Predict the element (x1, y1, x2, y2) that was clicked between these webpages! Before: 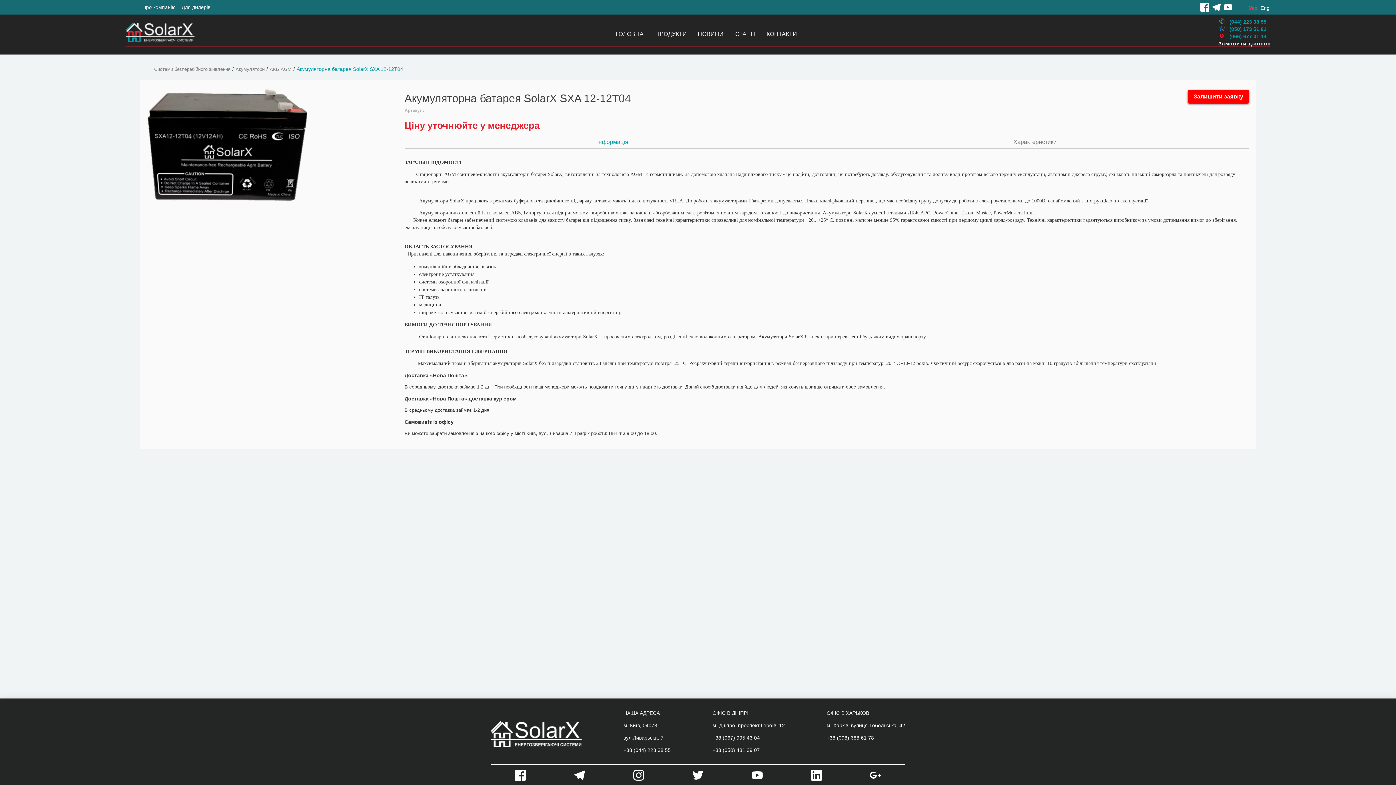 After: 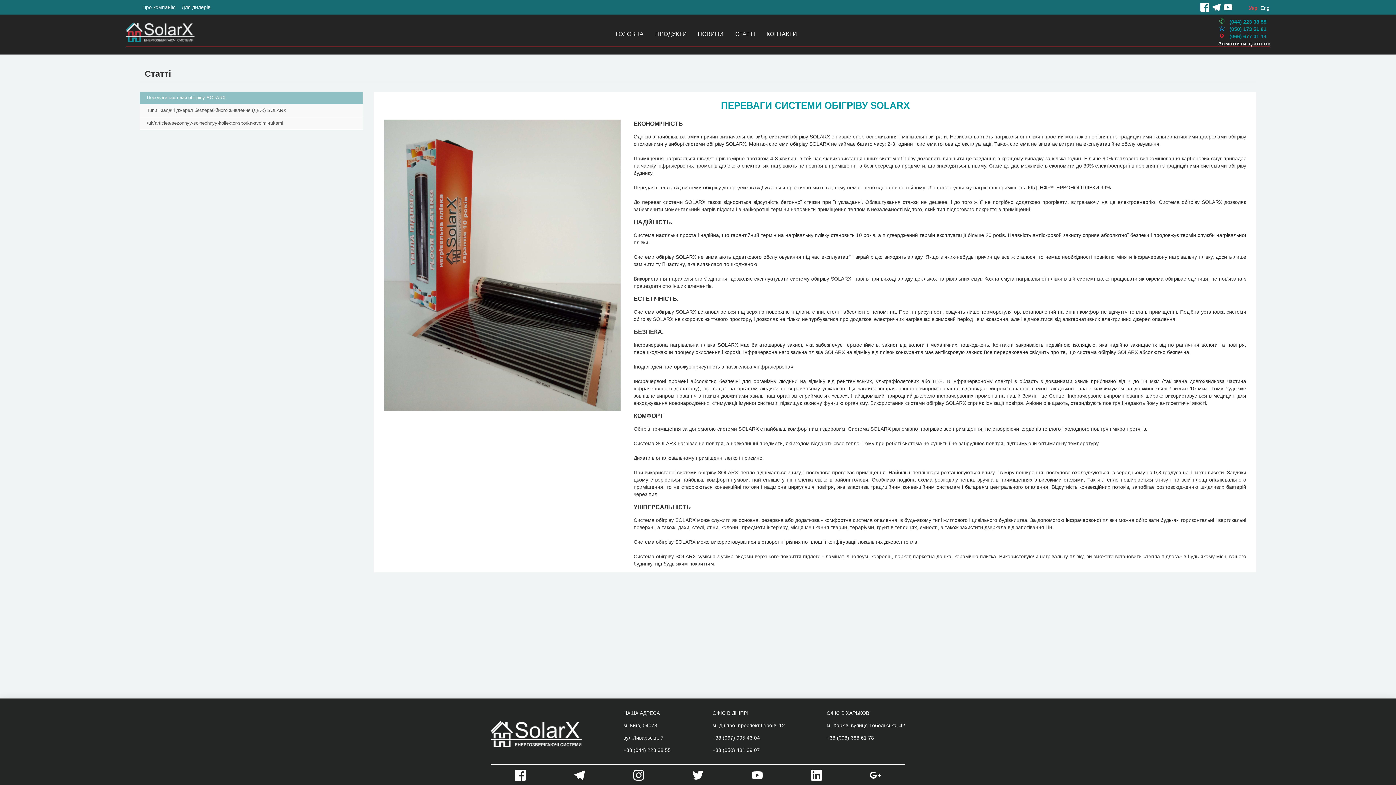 Action: label: СТАТТІ bbox: (729, 29, 760, 38)